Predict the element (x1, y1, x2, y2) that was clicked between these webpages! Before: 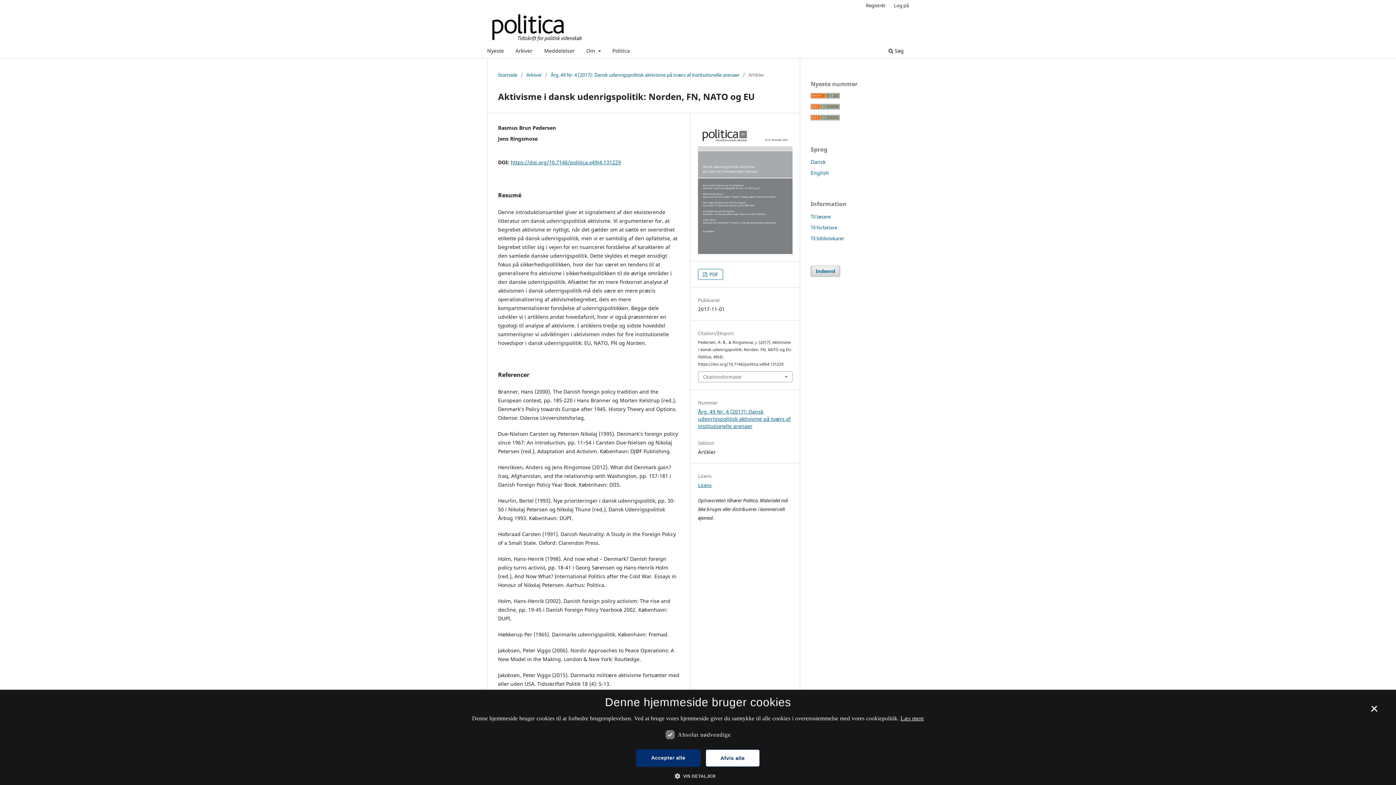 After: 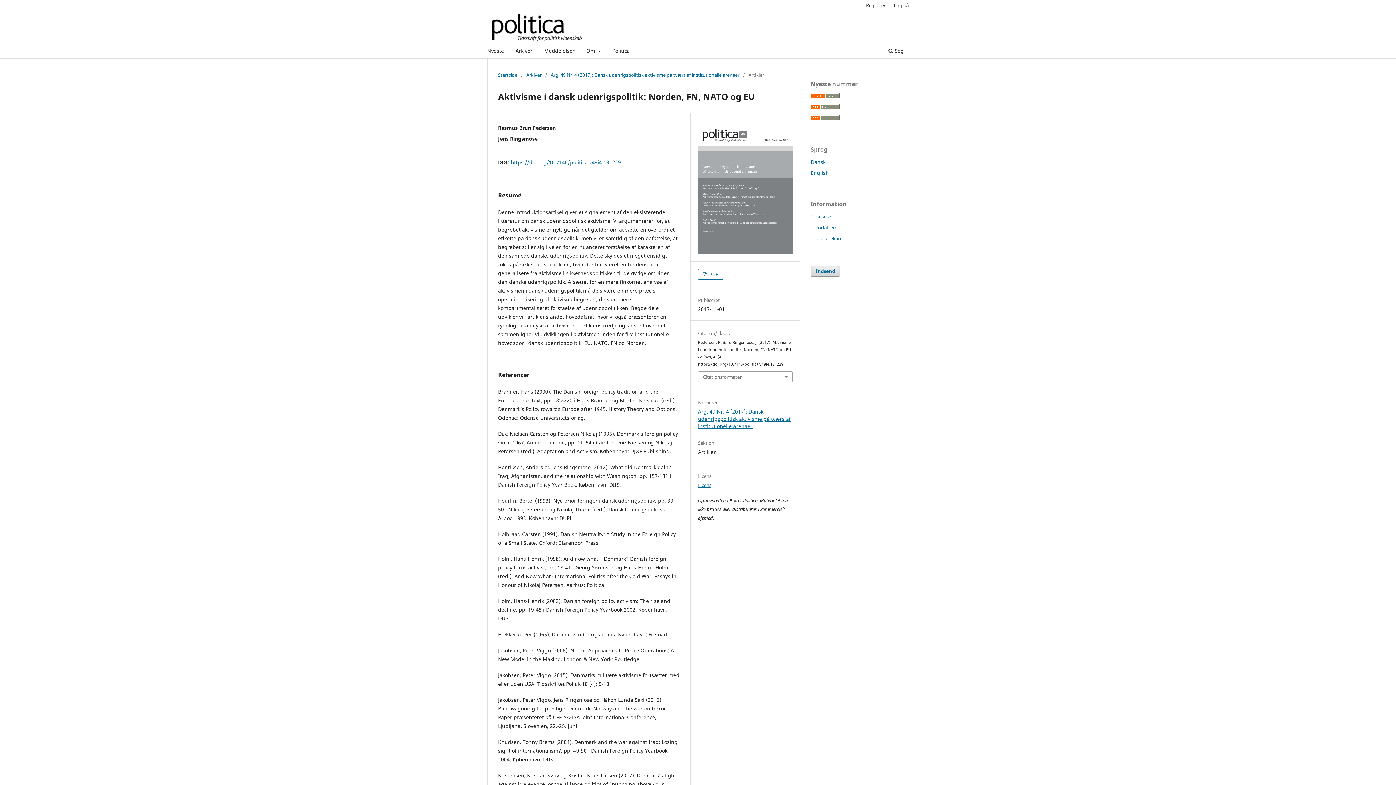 Action: label: Accepter alle bbox: (636, 749, 700, 767)